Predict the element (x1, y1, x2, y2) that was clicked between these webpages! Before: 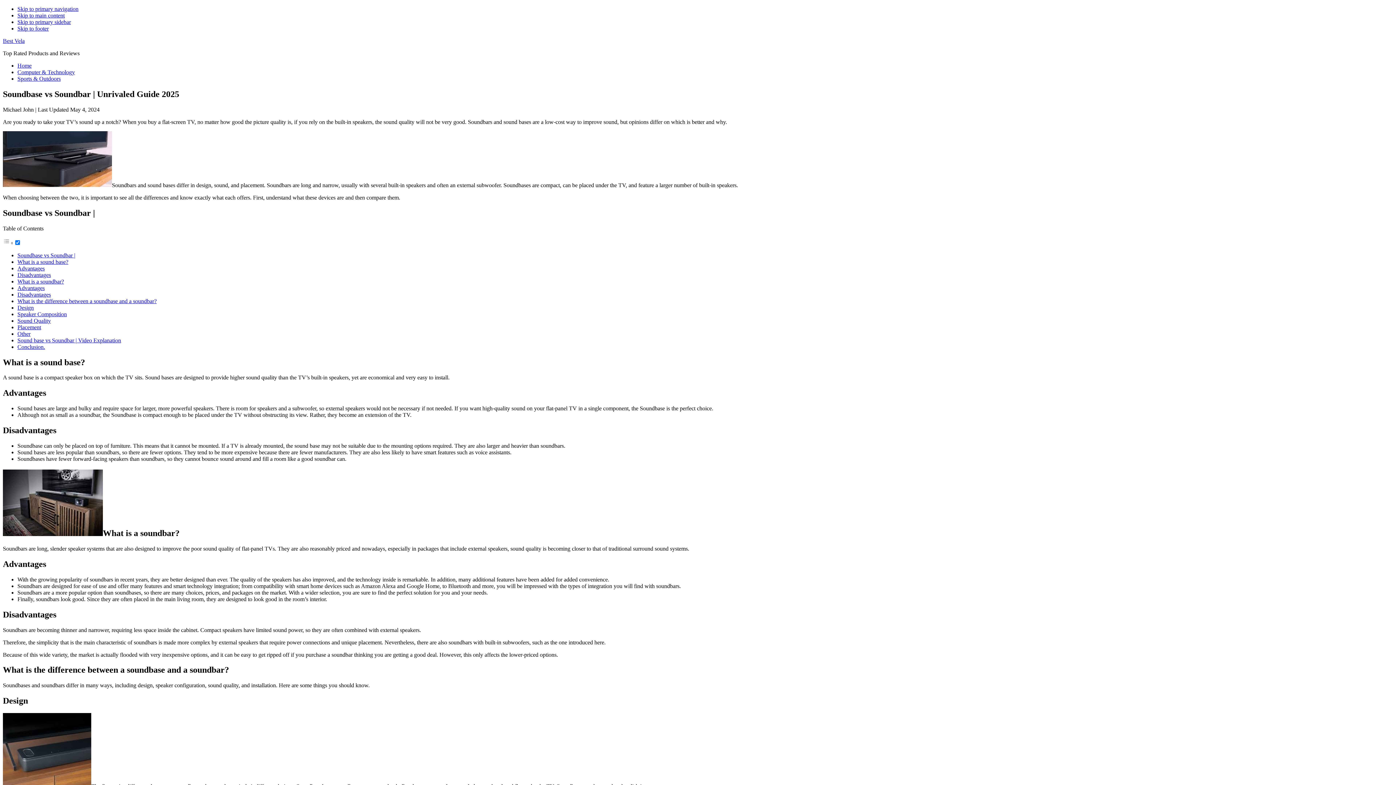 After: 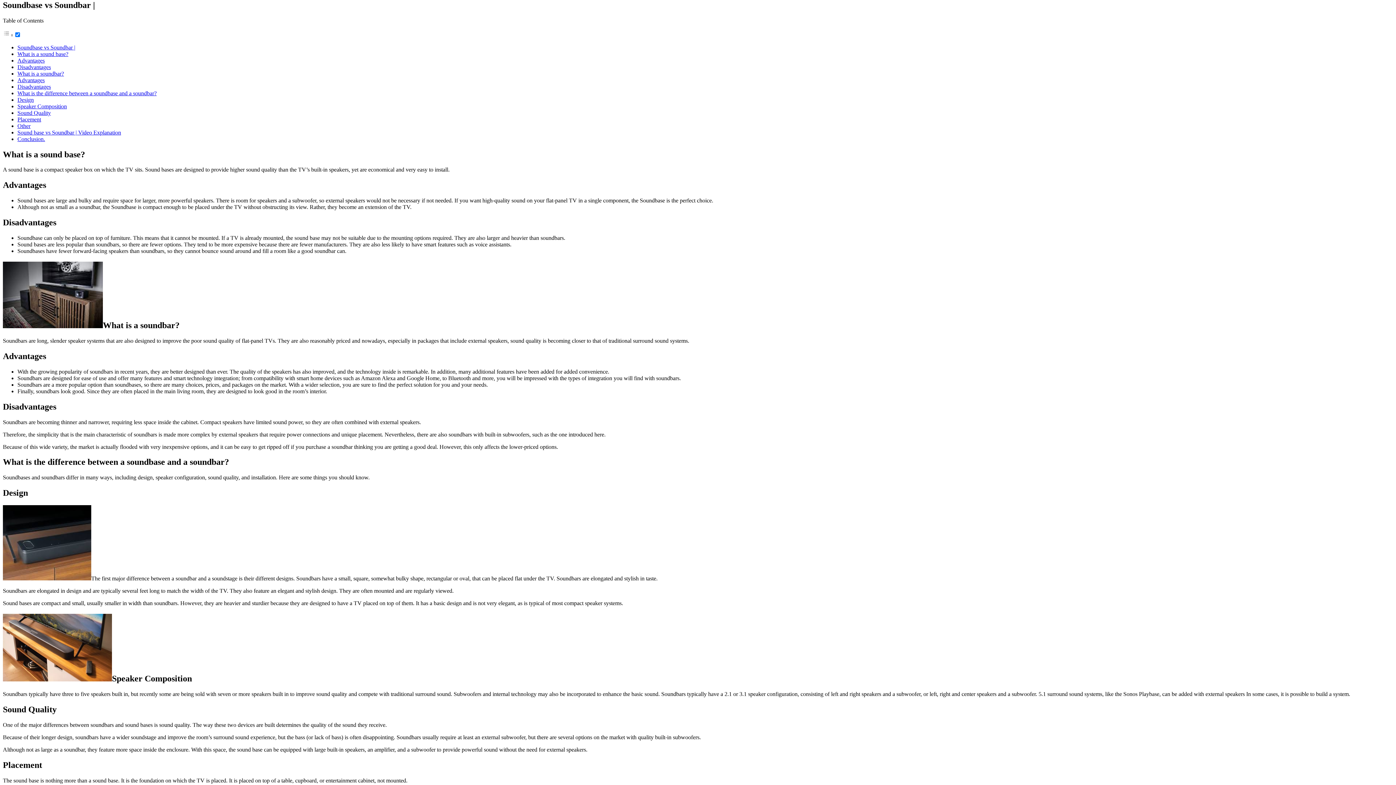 Action: bbox: (17, 252, 75, 258) label: Soundbase vs Soundbar |